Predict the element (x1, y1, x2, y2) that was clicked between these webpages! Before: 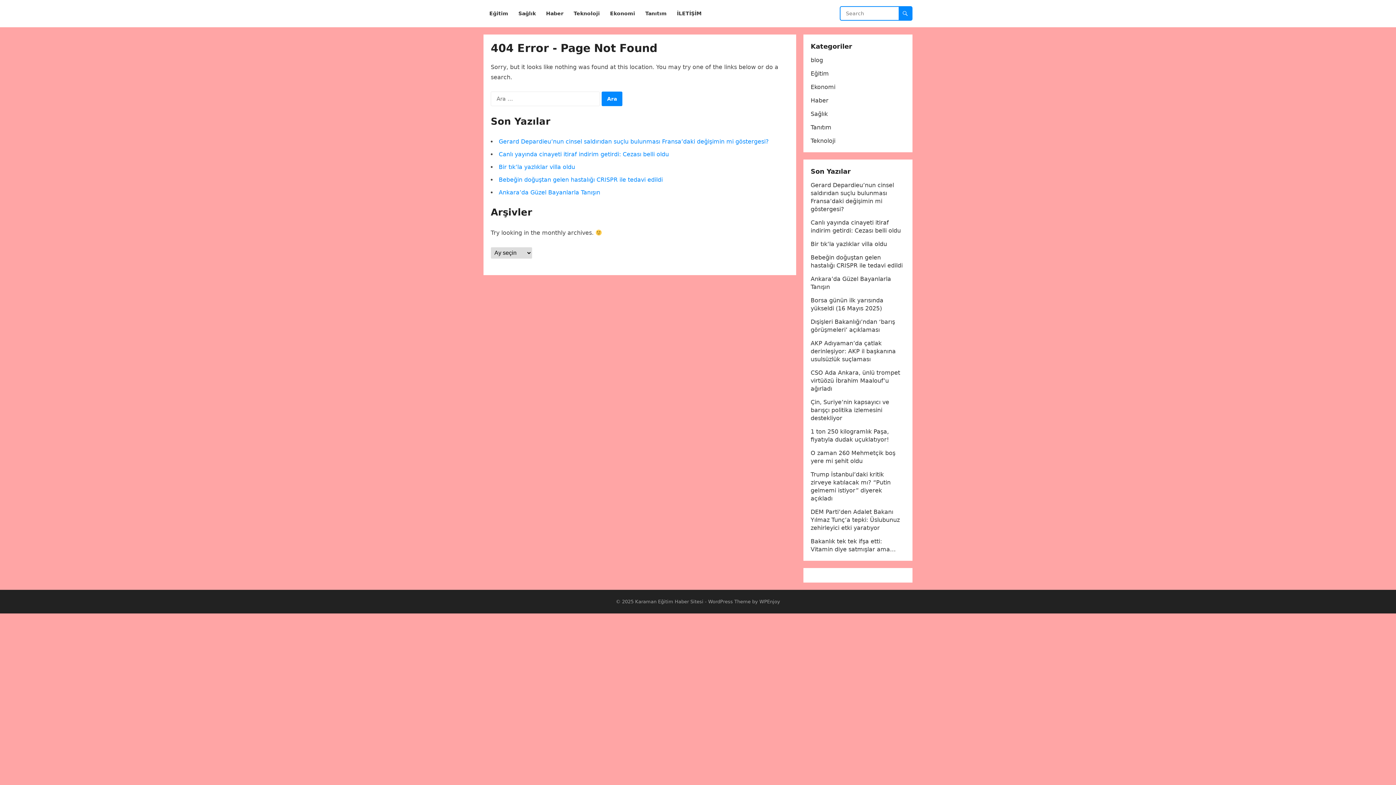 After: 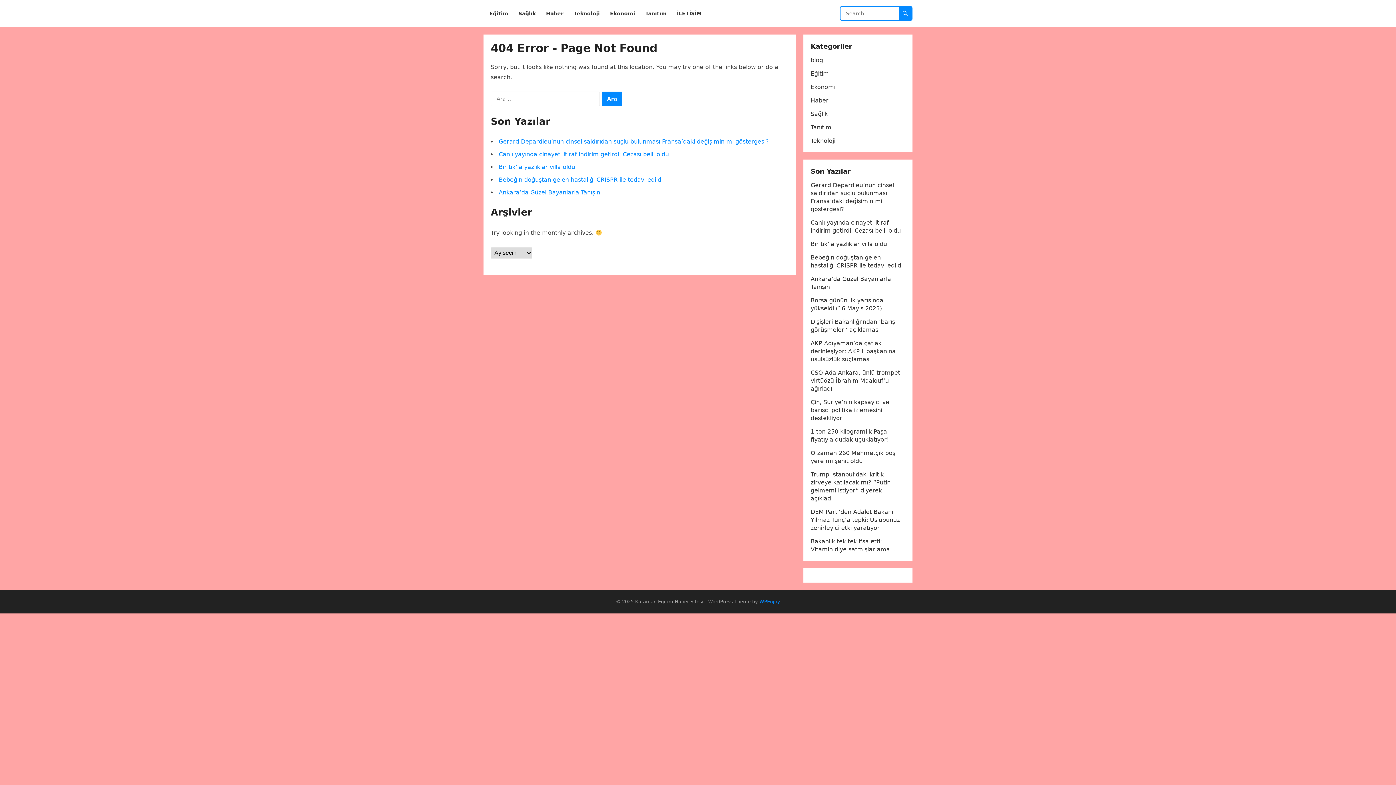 Action: bbox: (759, 599, 780, 604) label: WPEnjoy